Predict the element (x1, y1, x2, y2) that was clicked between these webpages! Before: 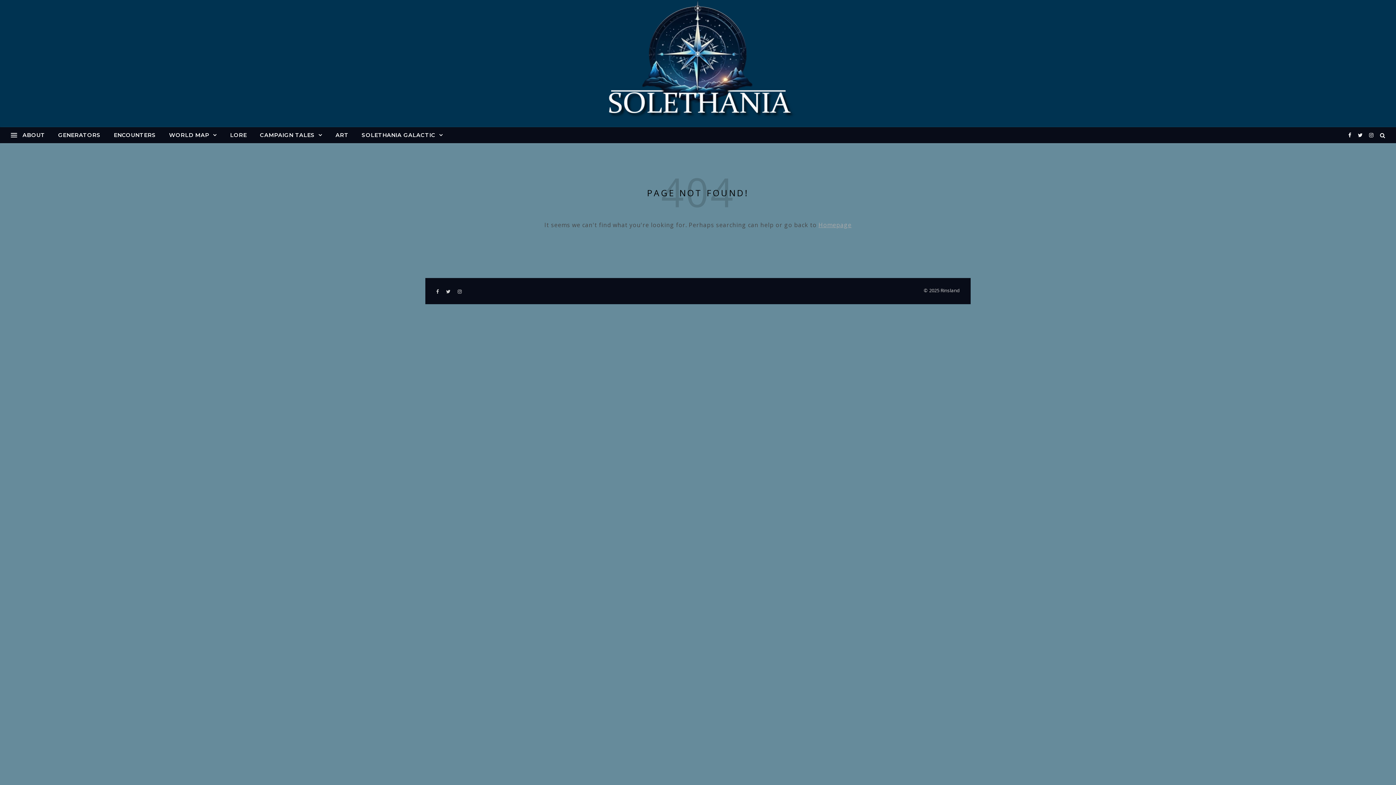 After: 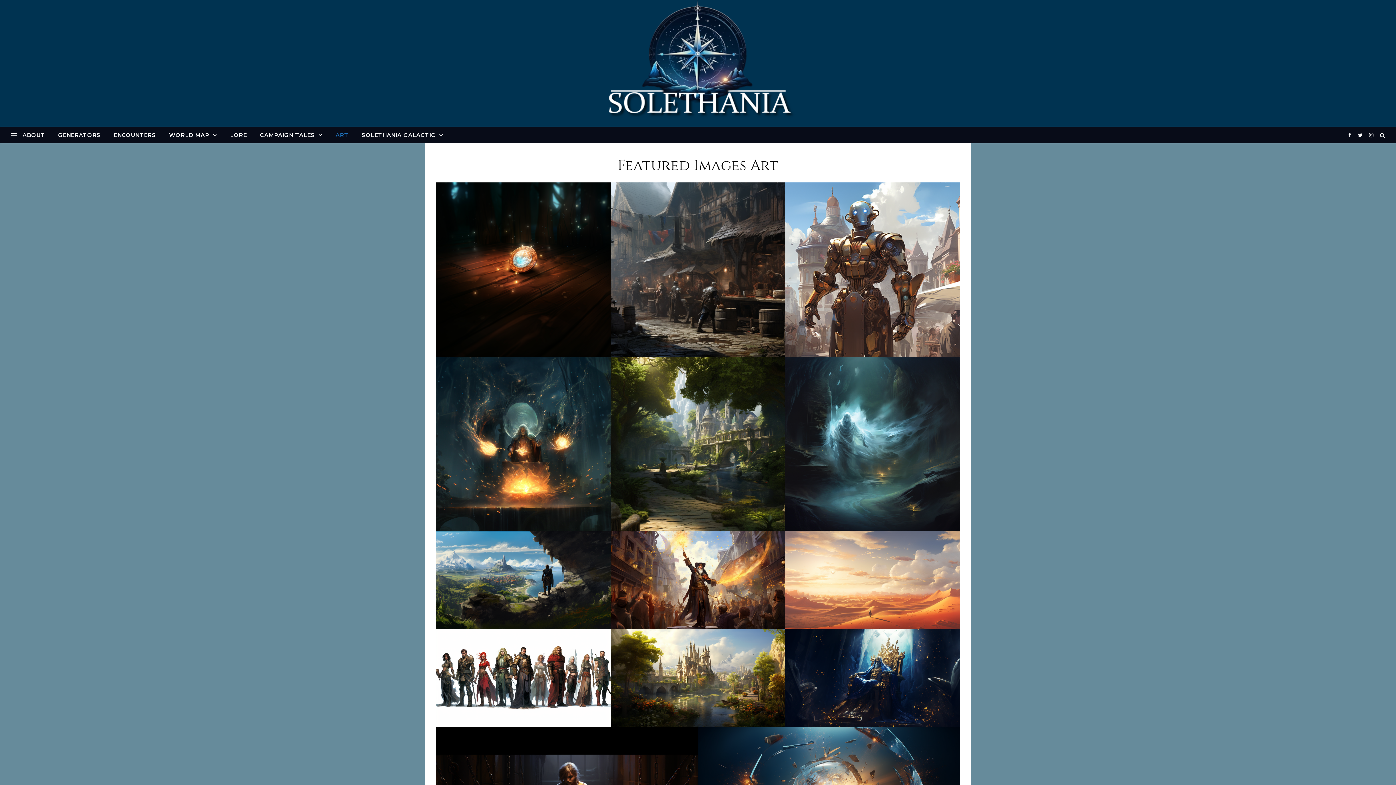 Action: bbox: (329, 127, 354, 143) label: ART